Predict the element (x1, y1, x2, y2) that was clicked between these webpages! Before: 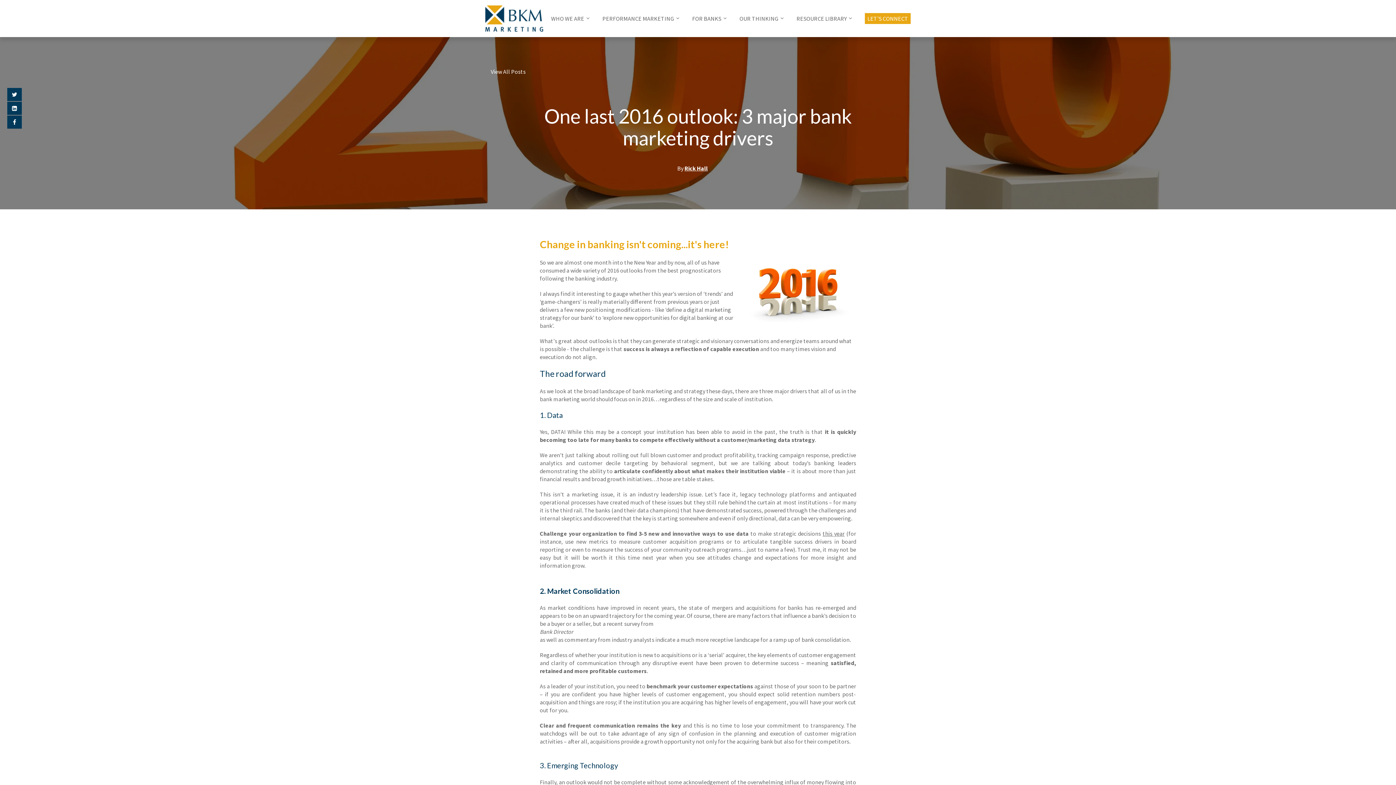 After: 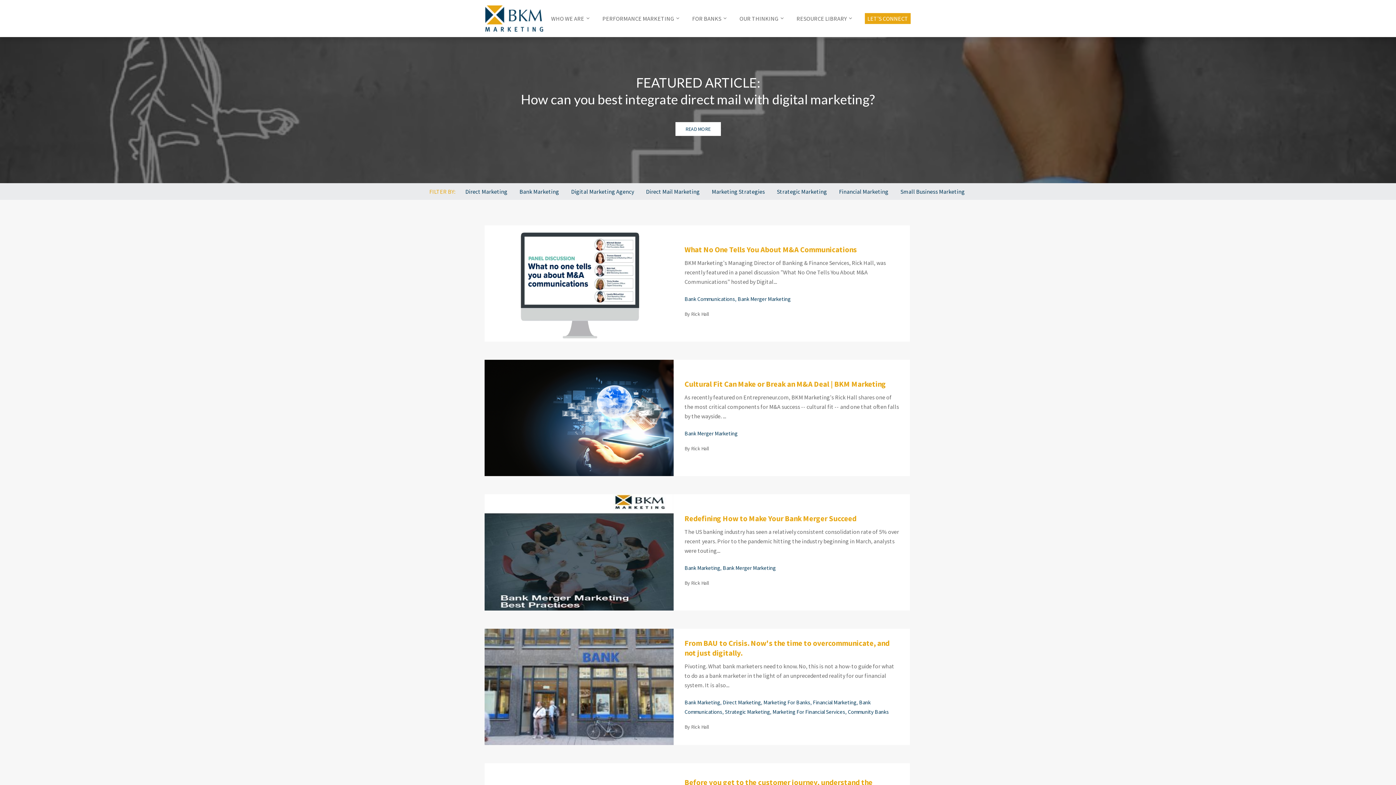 Action: label: By Rick Hall bbox: (677, 163, 708, 173)